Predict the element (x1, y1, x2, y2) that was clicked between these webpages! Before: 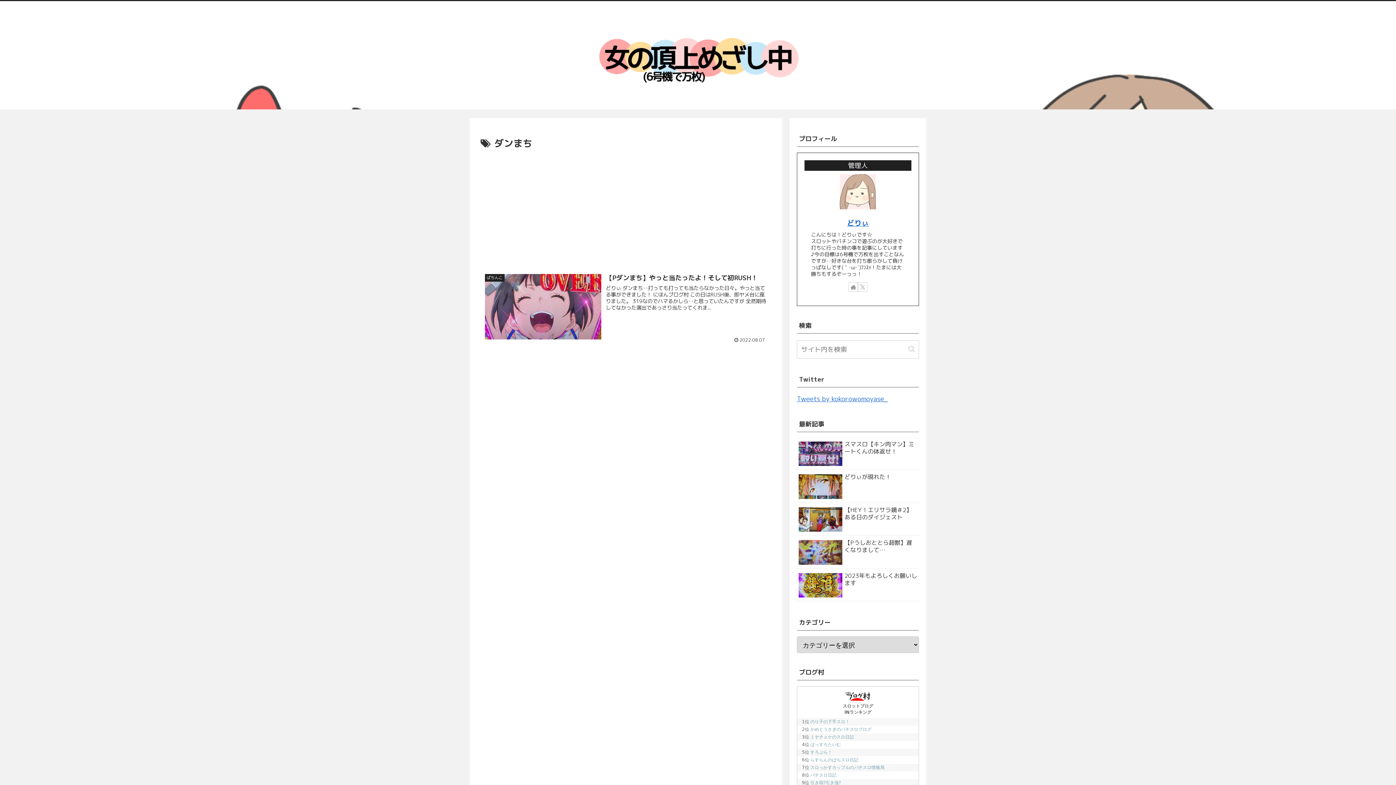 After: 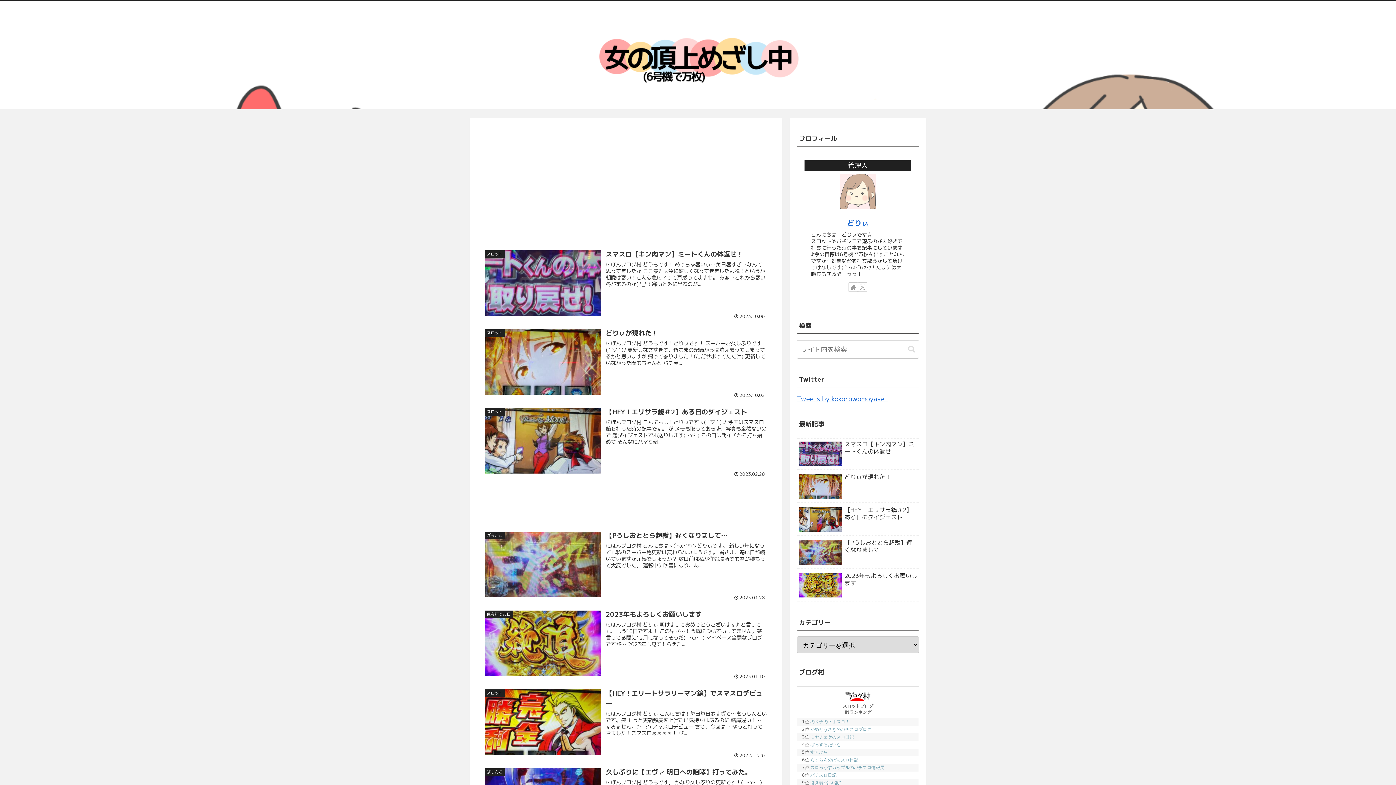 Action: bbox: (469, 10, 926, 105)